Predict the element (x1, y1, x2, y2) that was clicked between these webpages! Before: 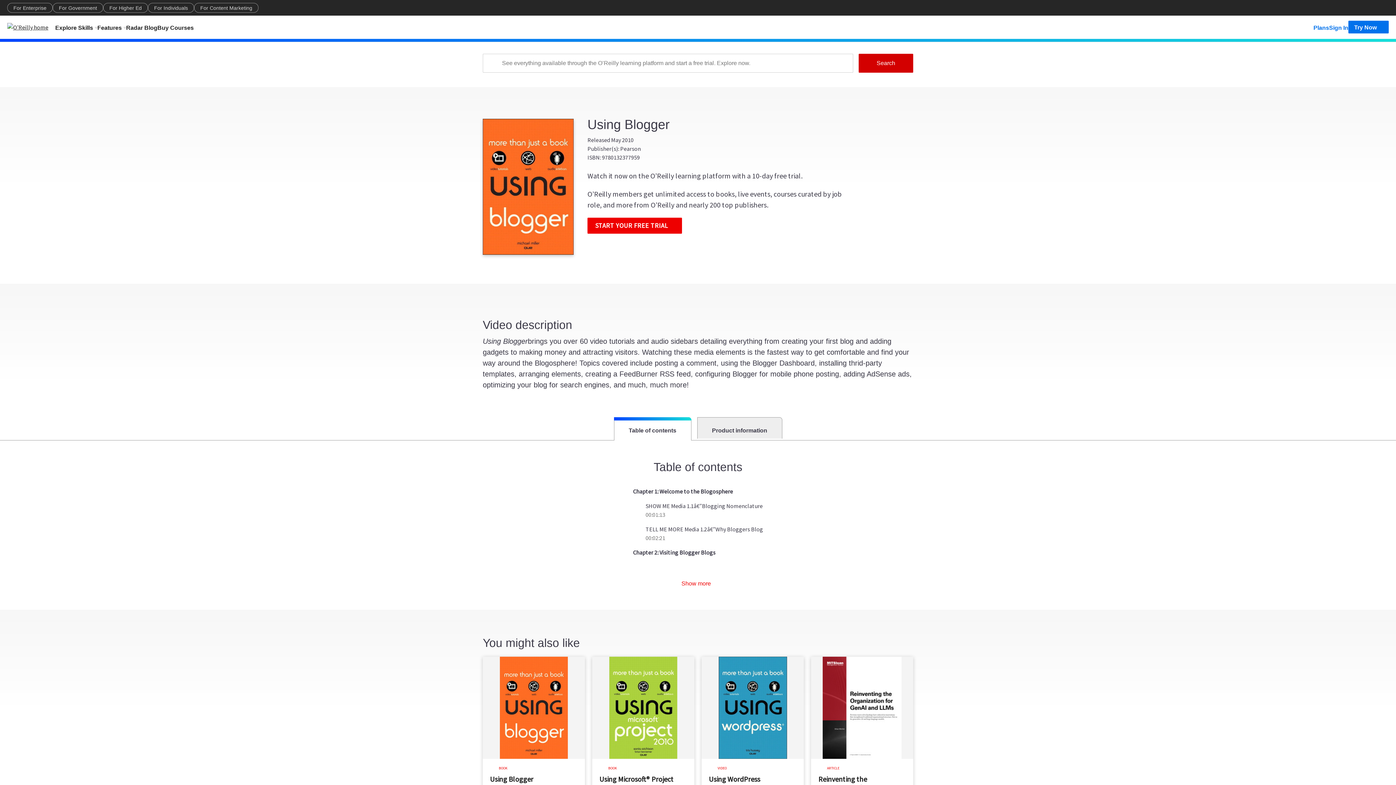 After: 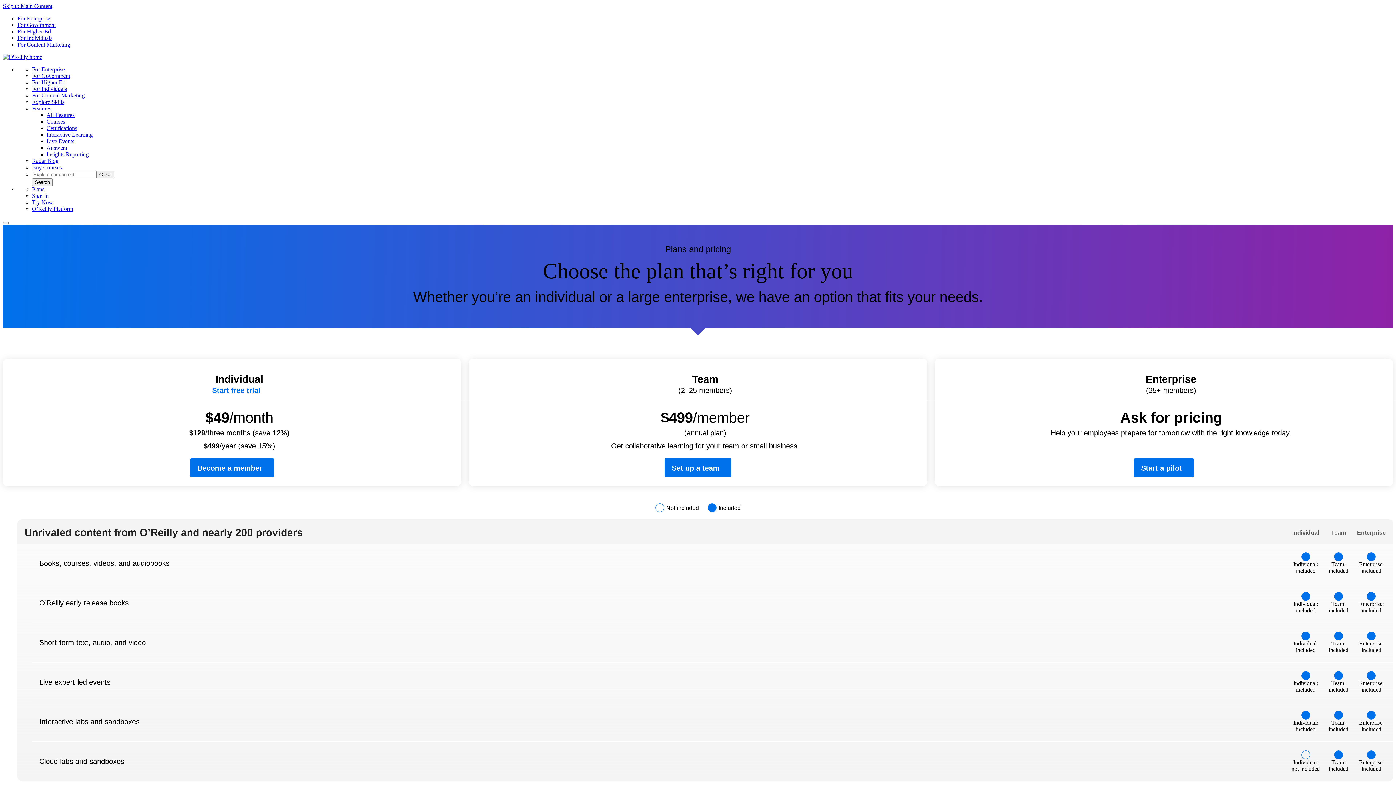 Action: bbox: (1313, 20, 1329, 33) label: Plans